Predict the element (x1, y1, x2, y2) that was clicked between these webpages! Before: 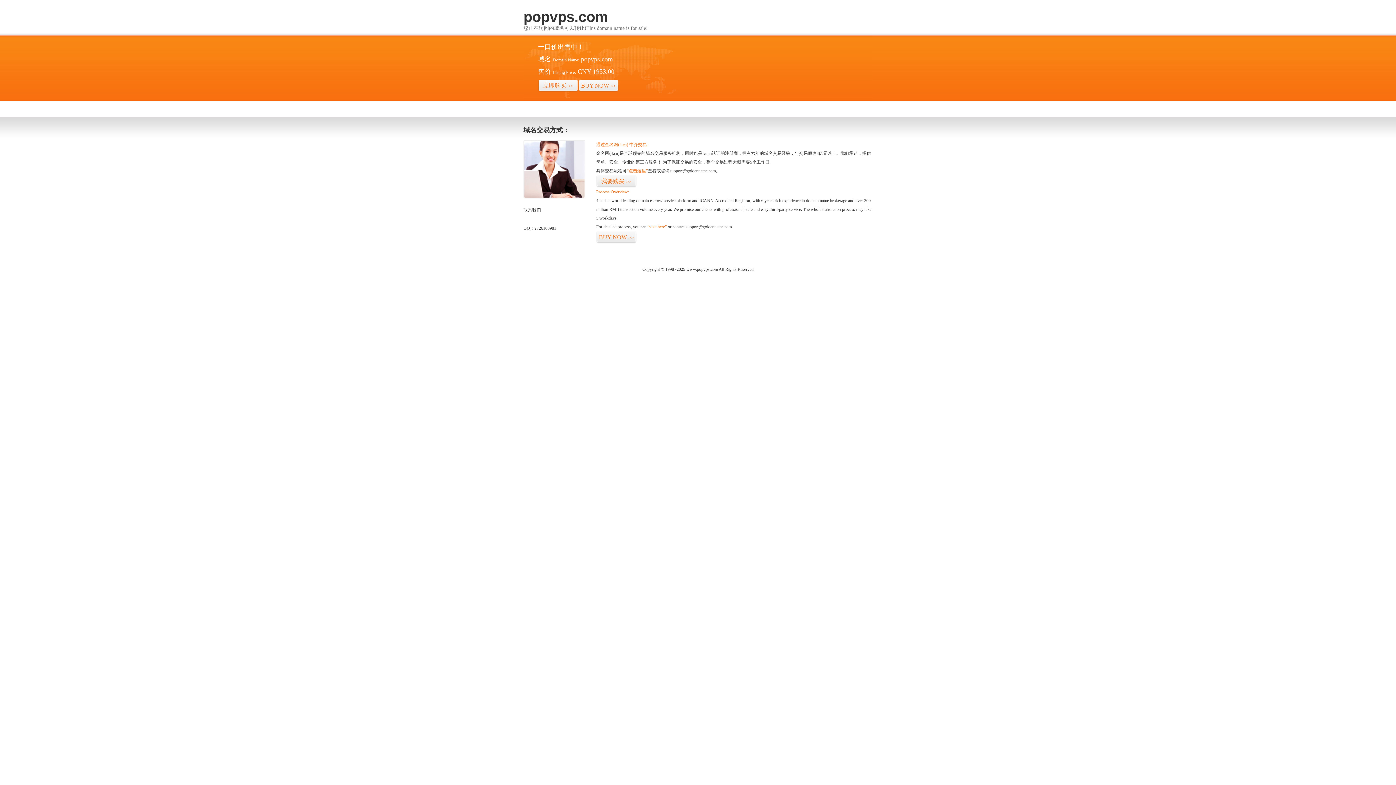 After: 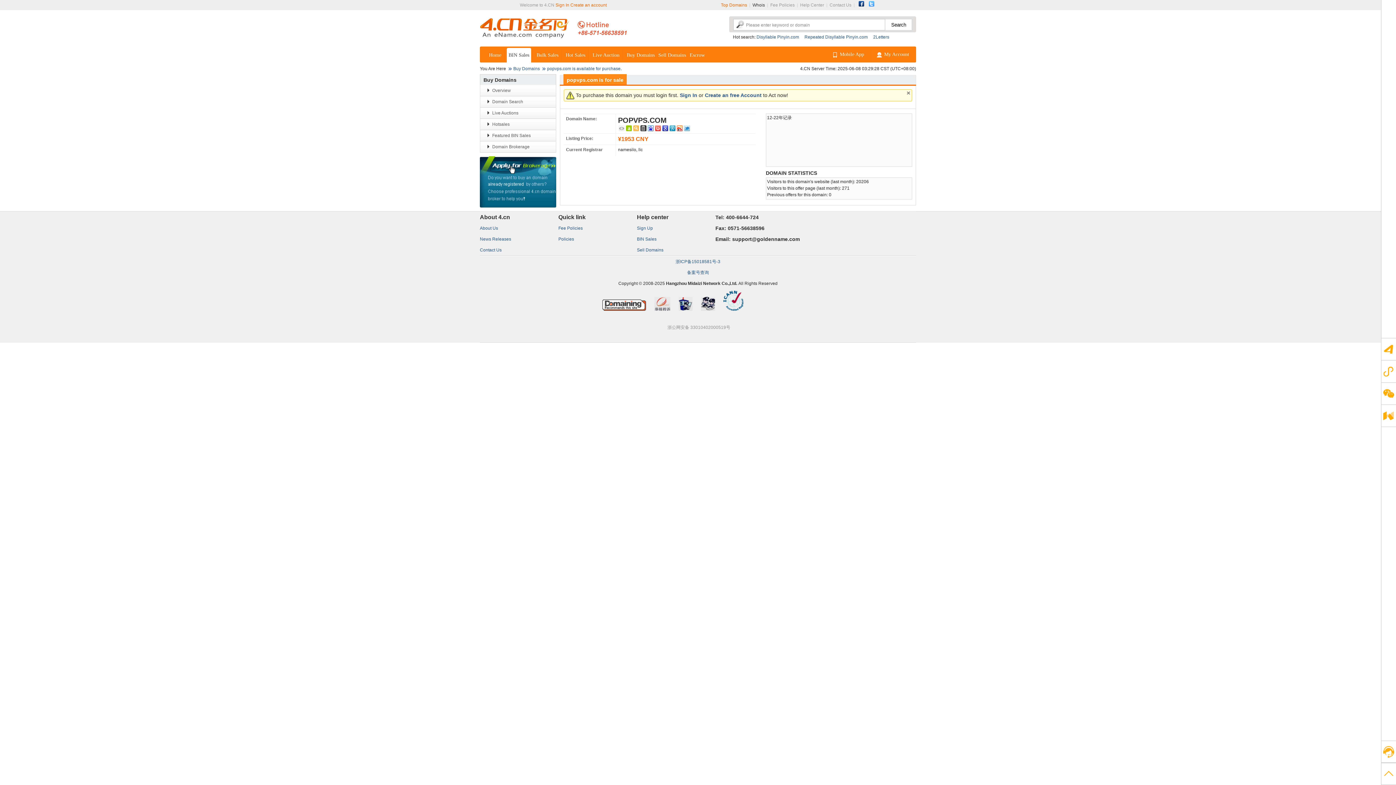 Action: bbox: (578, 79, 618, 92) label: BUY NOW>>